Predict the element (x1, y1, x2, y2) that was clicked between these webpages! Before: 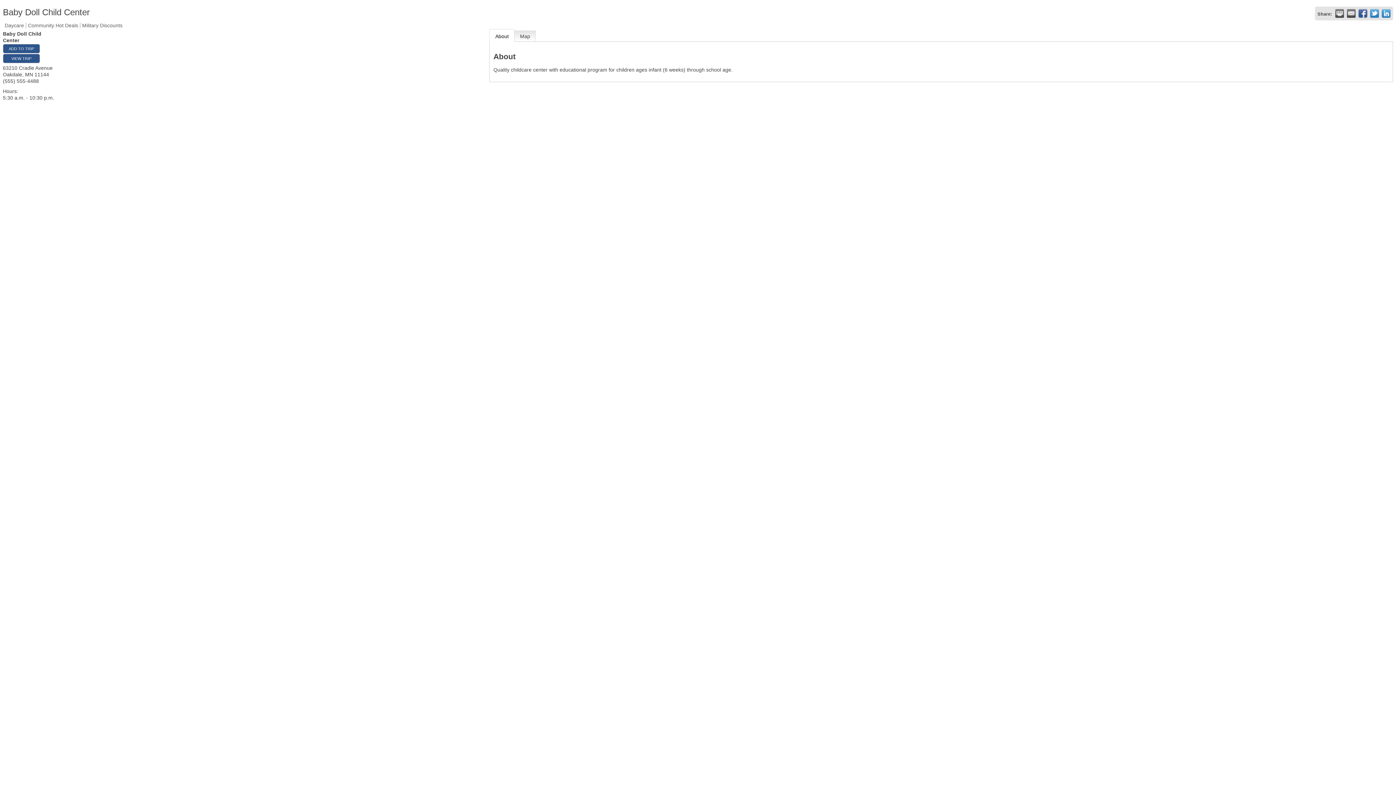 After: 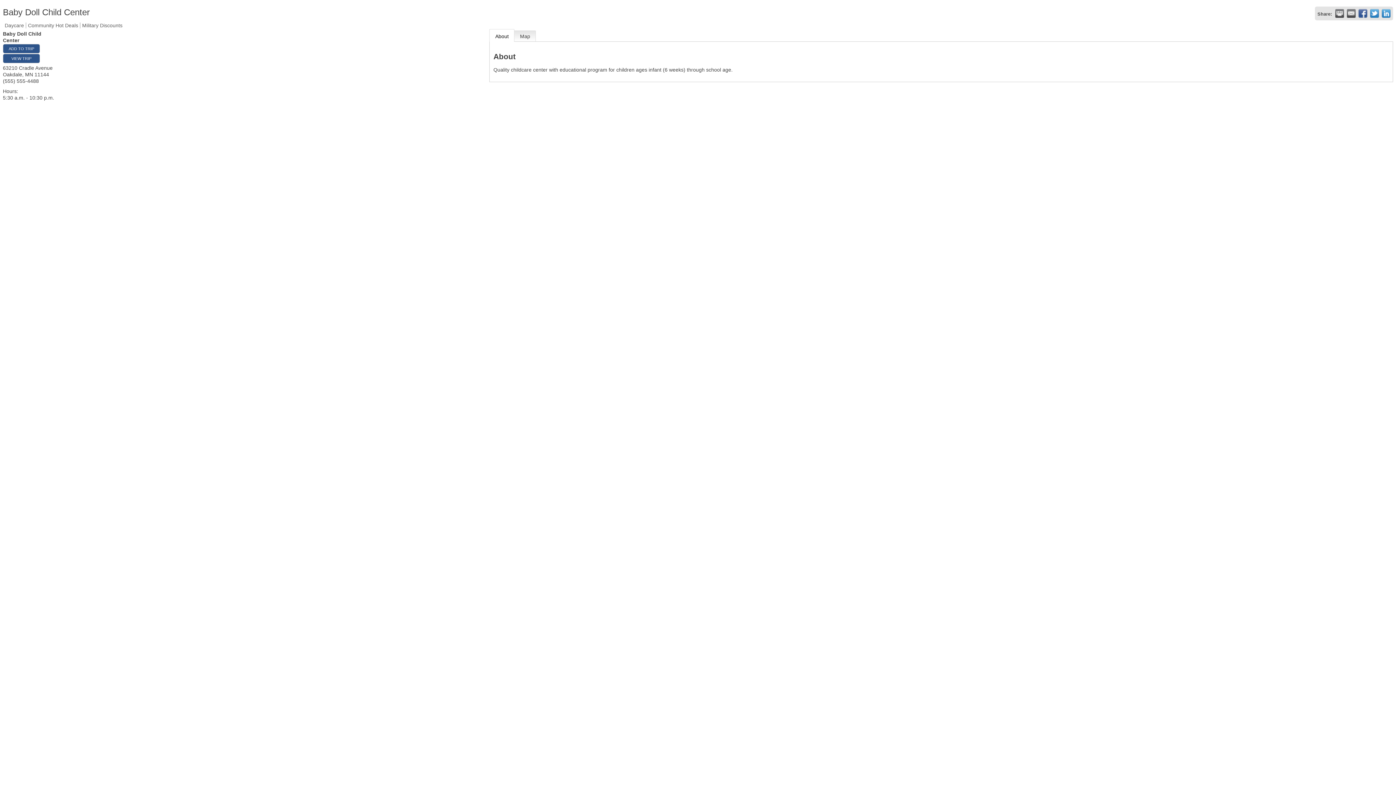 Action: label: About bbox: (489, 29, 514, 41)